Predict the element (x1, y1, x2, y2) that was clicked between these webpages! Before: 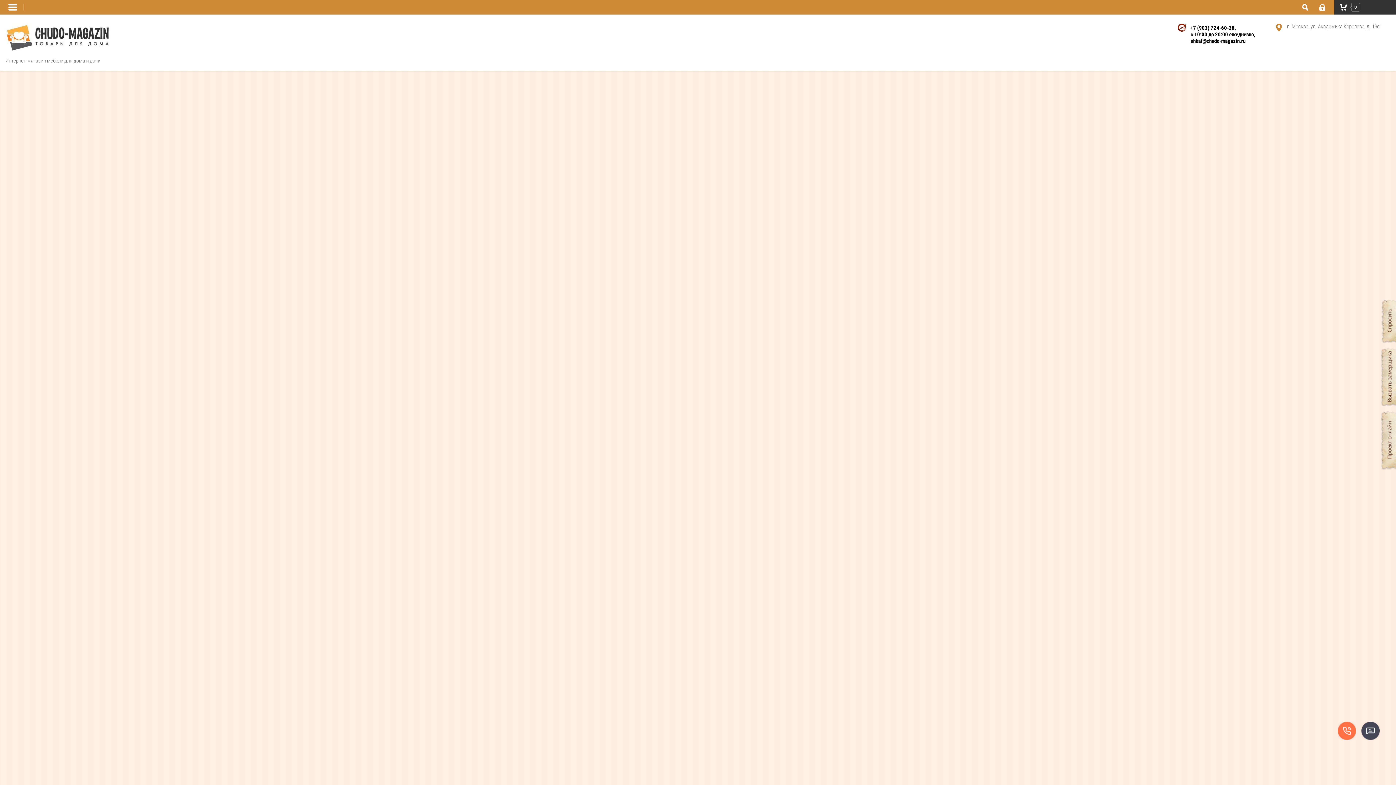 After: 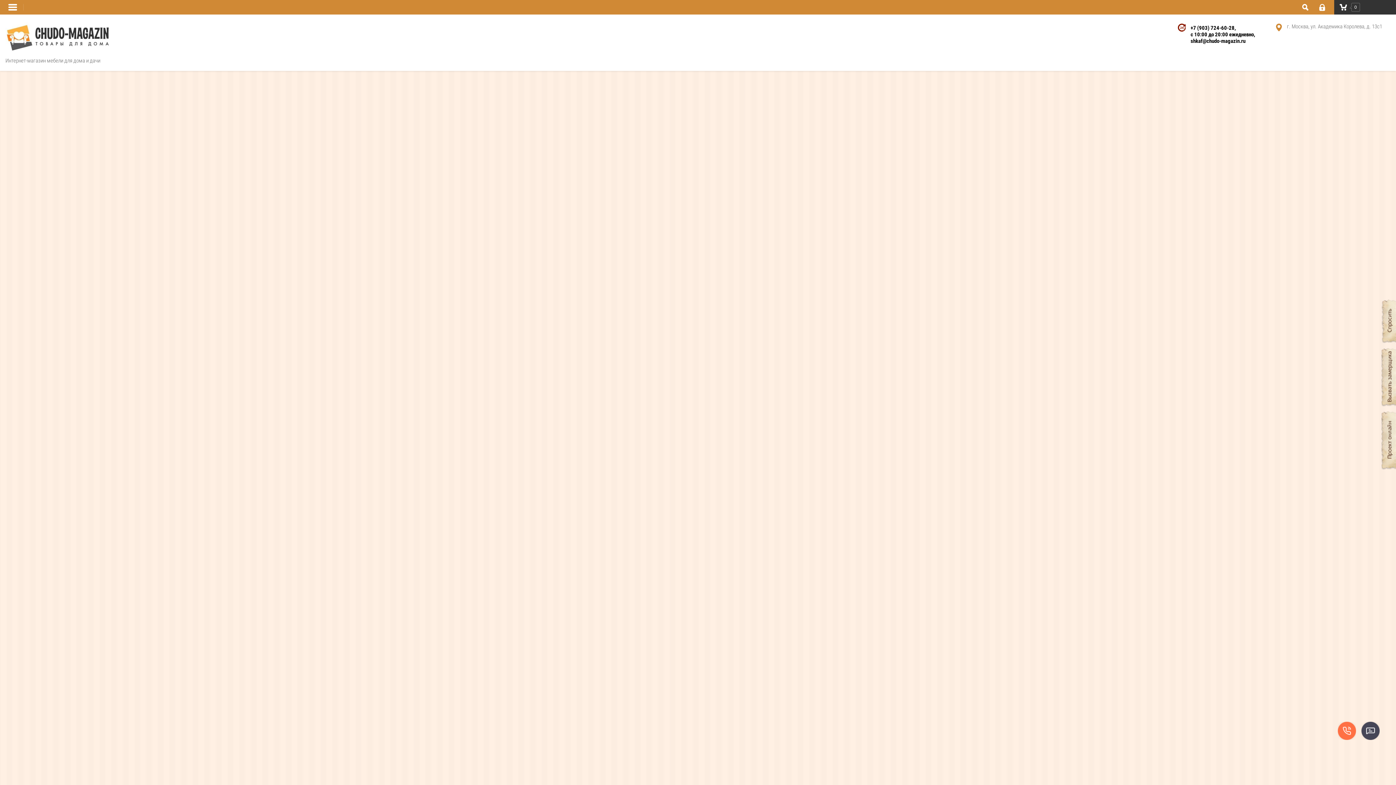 Action: bbox: (137, 272, 149, 283)